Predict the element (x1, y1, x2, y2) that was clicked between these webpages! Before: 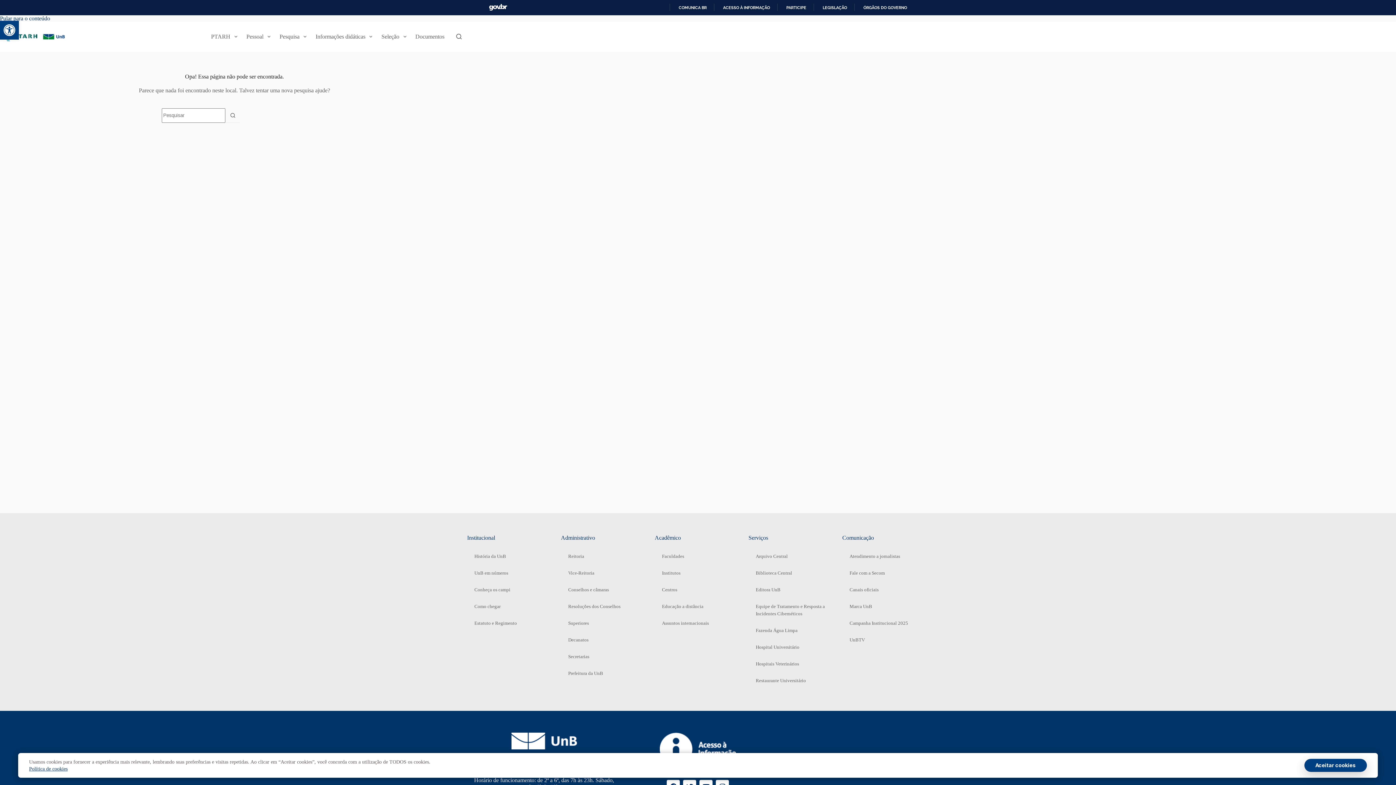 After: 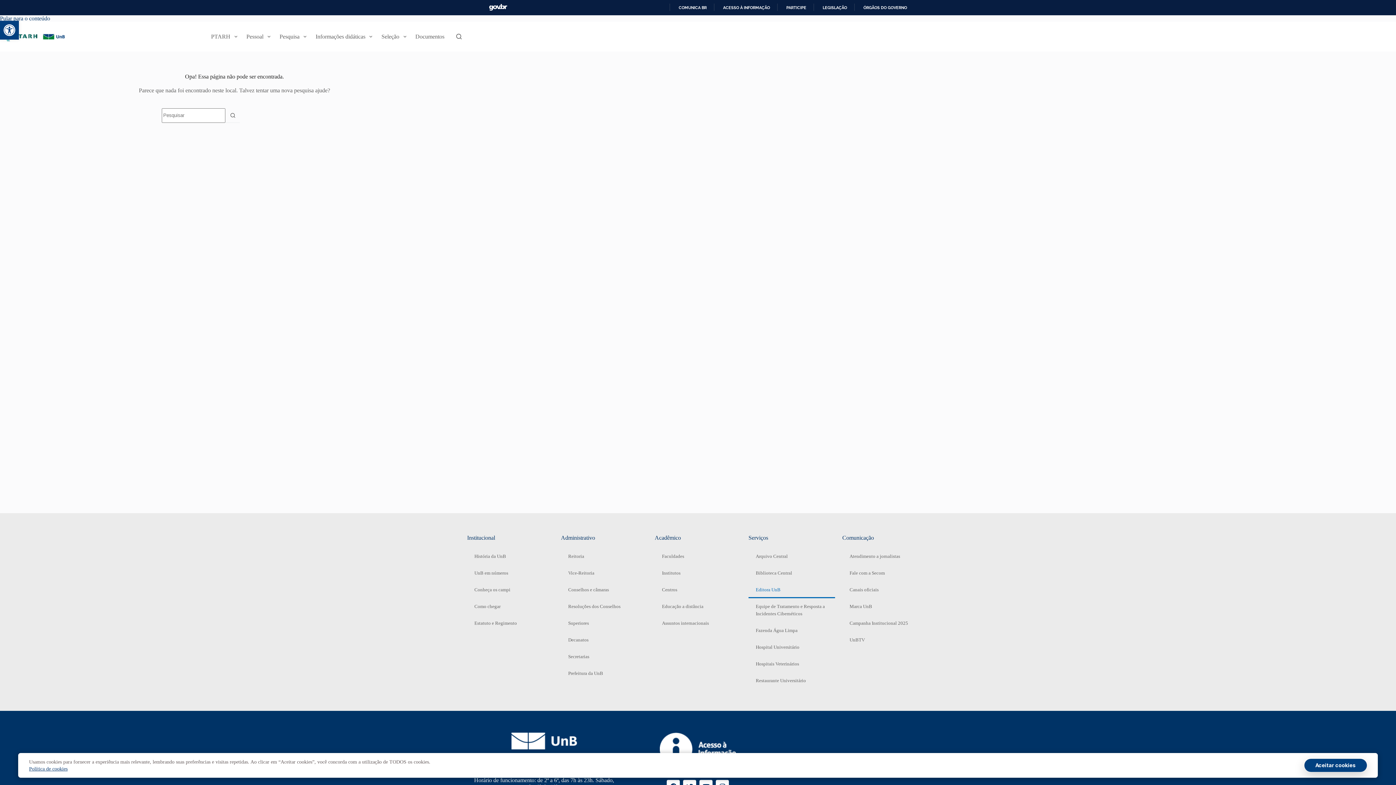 Action: bbox: (748, 581, 835, 598) label: Editora UnB